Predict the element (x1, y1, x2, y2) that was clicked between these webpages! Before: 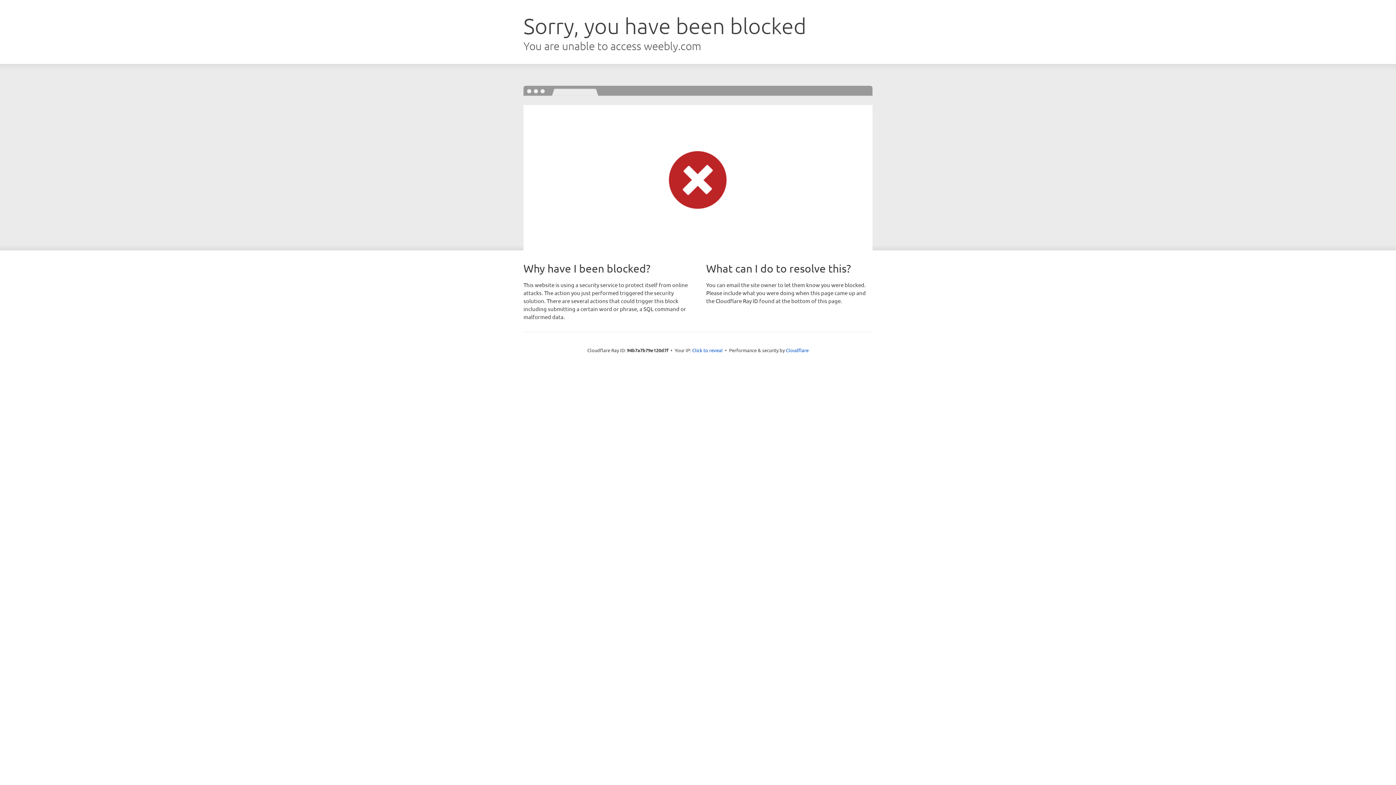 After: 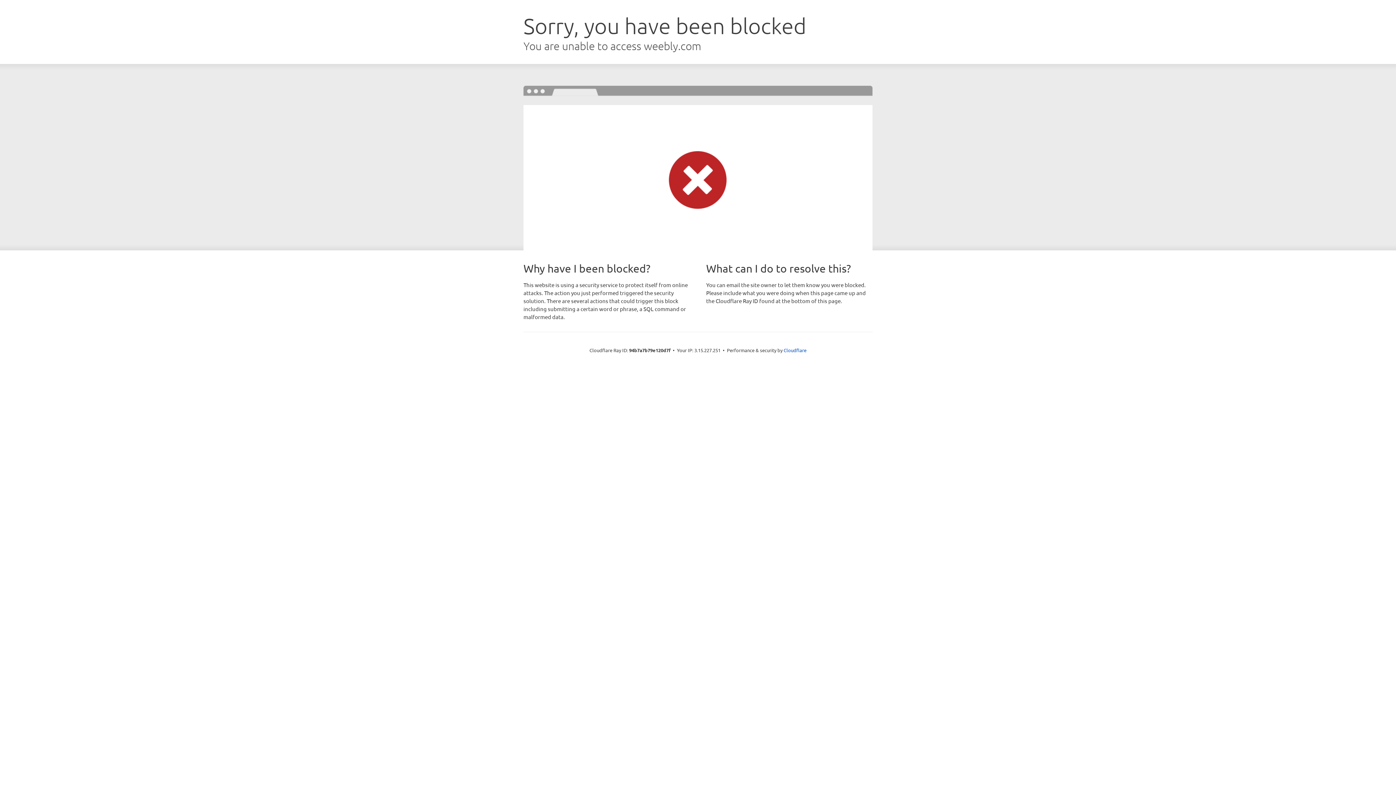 Action: bbox: (692, 346, 722, 353) label: Click to reveal